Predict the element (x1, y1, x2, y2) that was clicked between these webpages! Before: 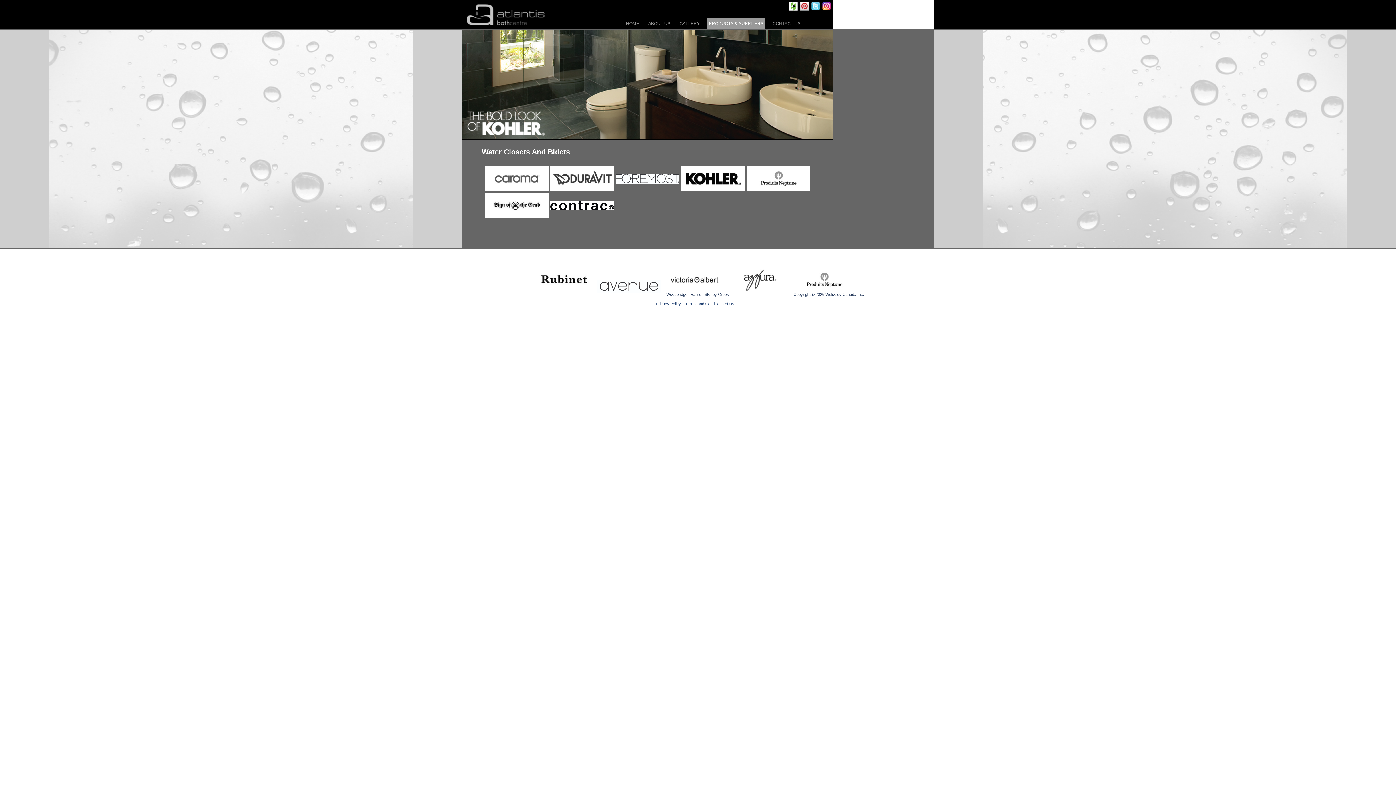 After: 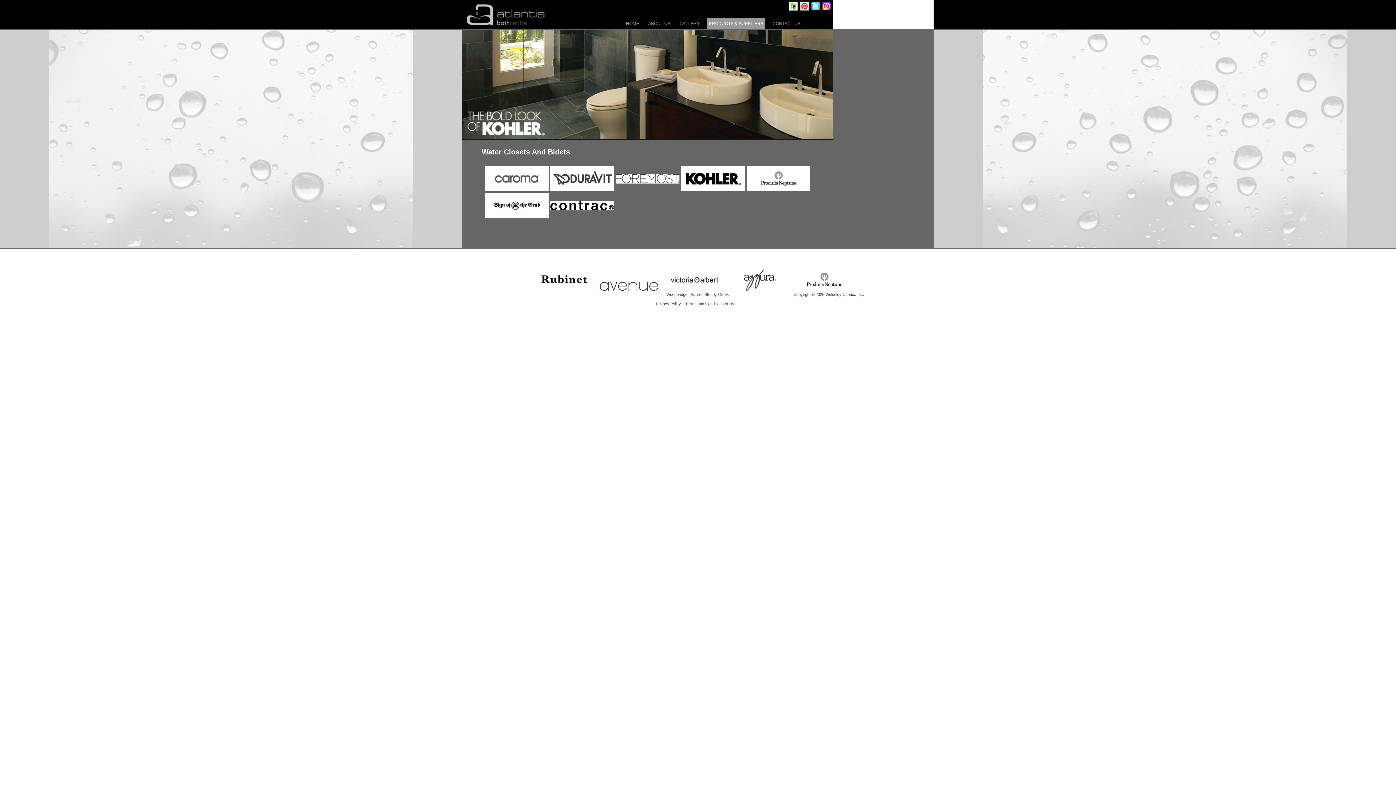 Action: bbox: (822, 9, 830, 13)